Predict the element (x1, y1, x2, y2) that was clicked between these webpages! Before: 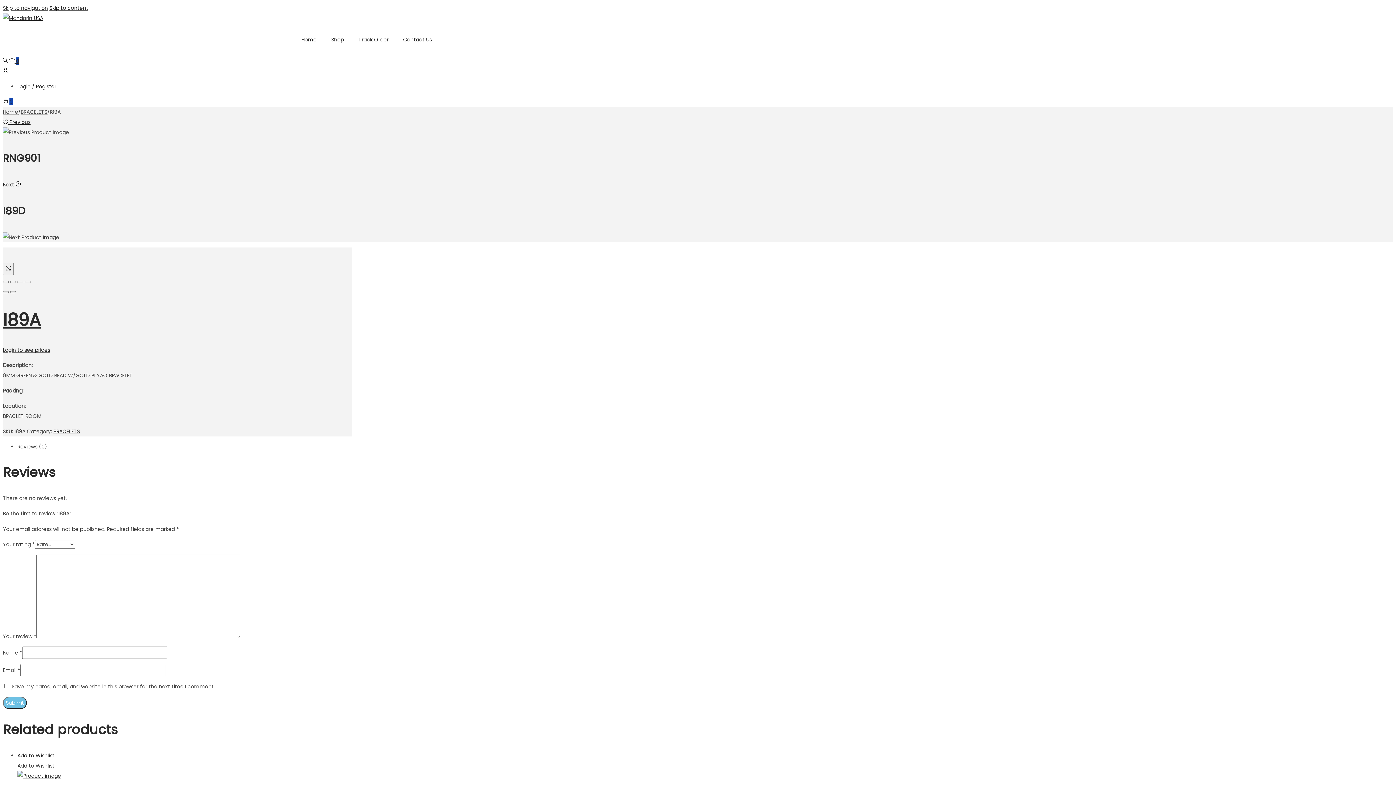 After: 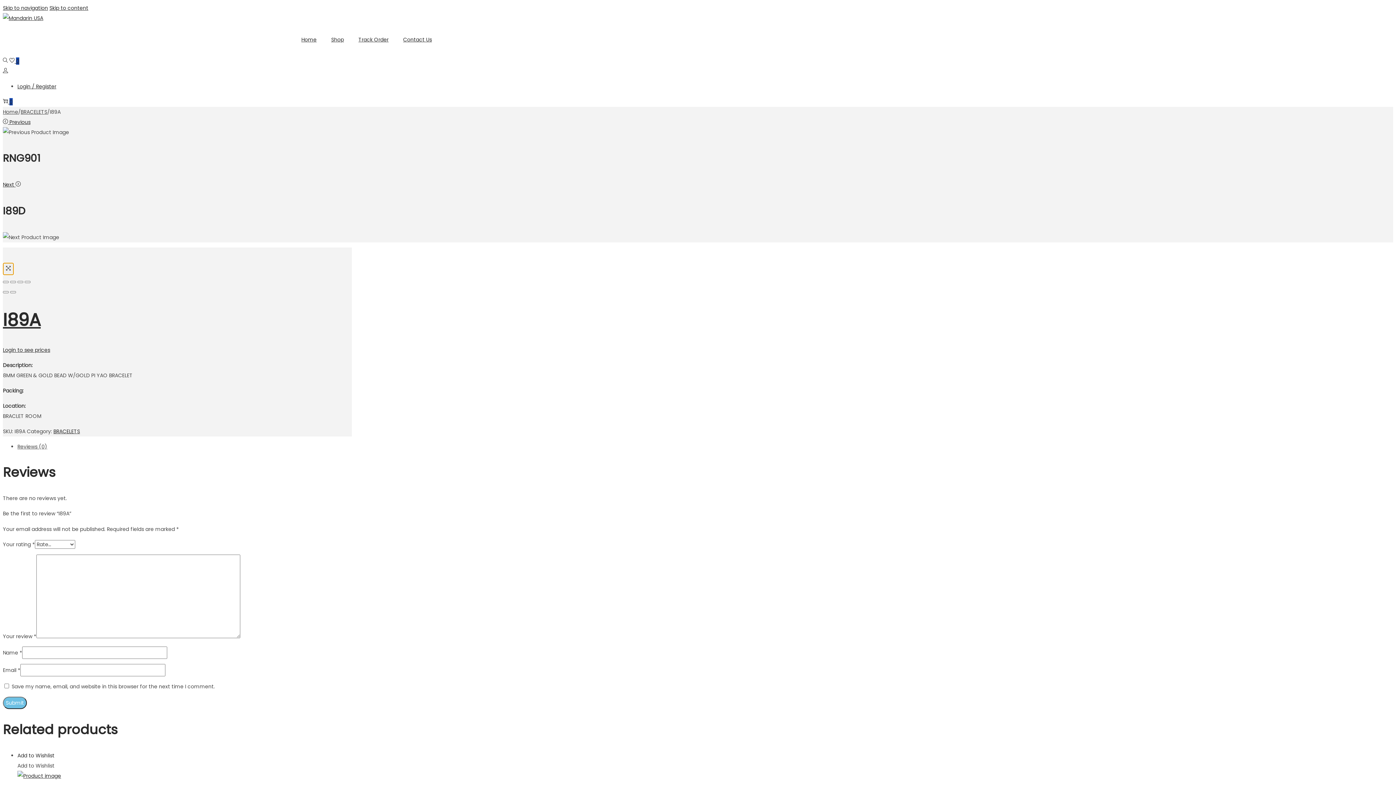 Action: bbox: (2, 262, 13, 275)